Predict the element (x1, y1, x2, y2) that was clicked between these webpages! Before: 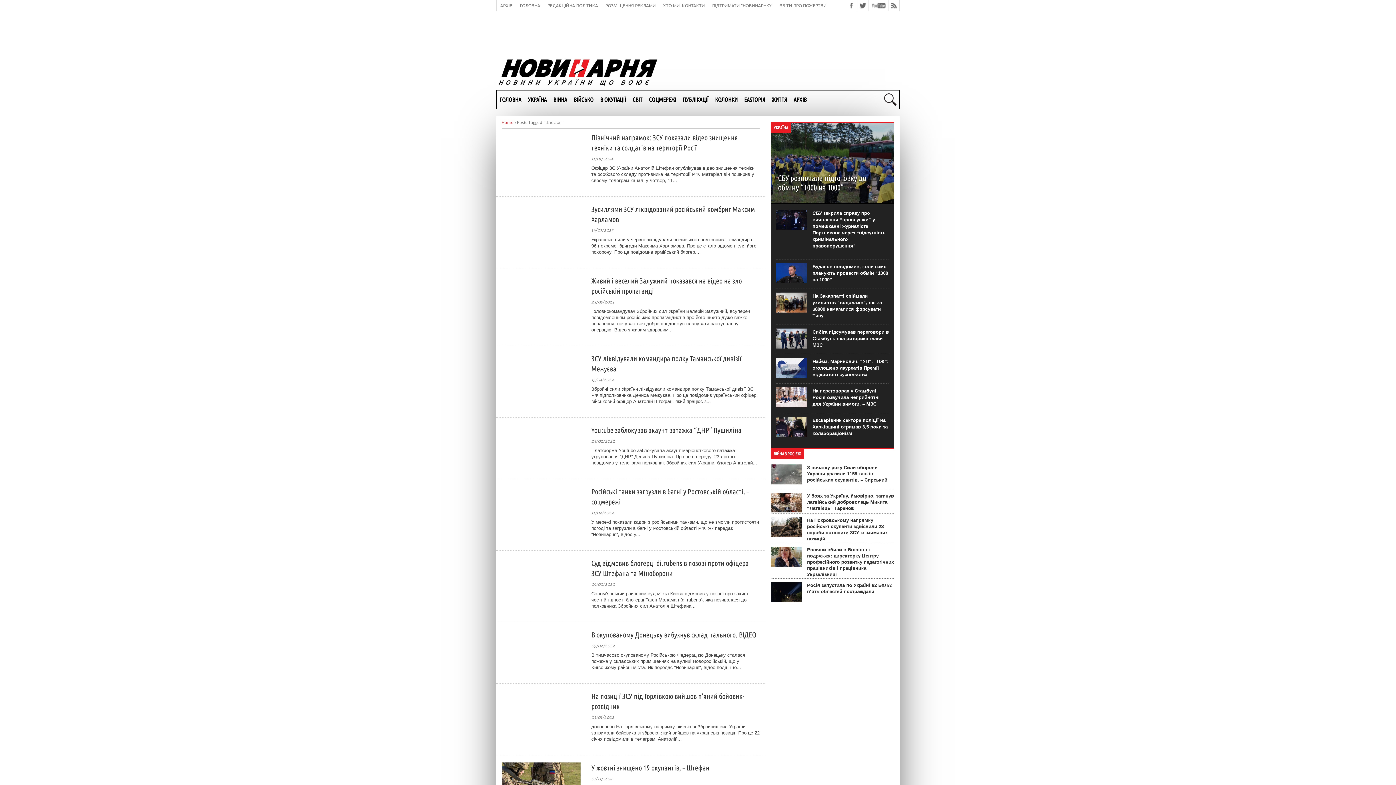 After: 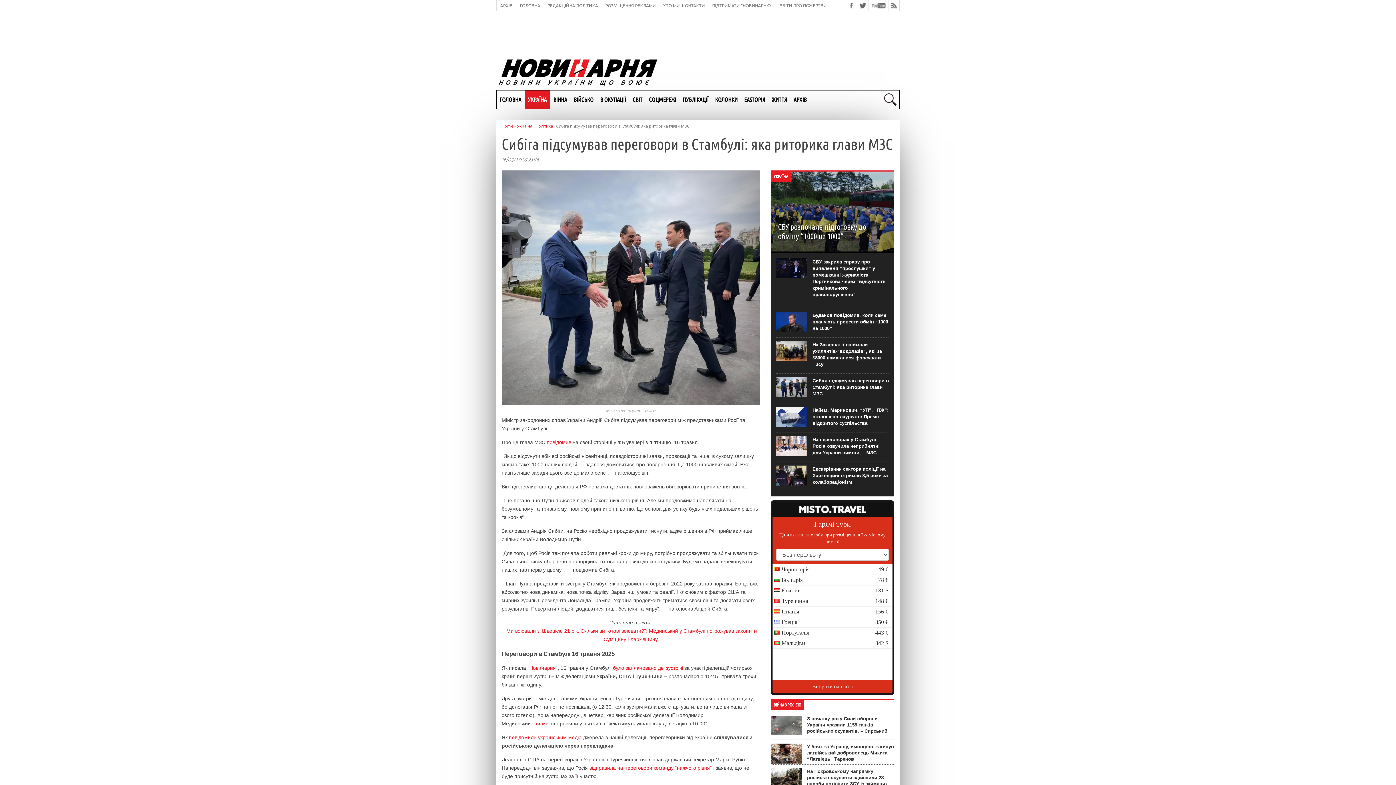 Action: label: Сибіга підсумував переговори в Стамбулі: яка риторика глави МЗС bbox: (812, 329, 889, 347)